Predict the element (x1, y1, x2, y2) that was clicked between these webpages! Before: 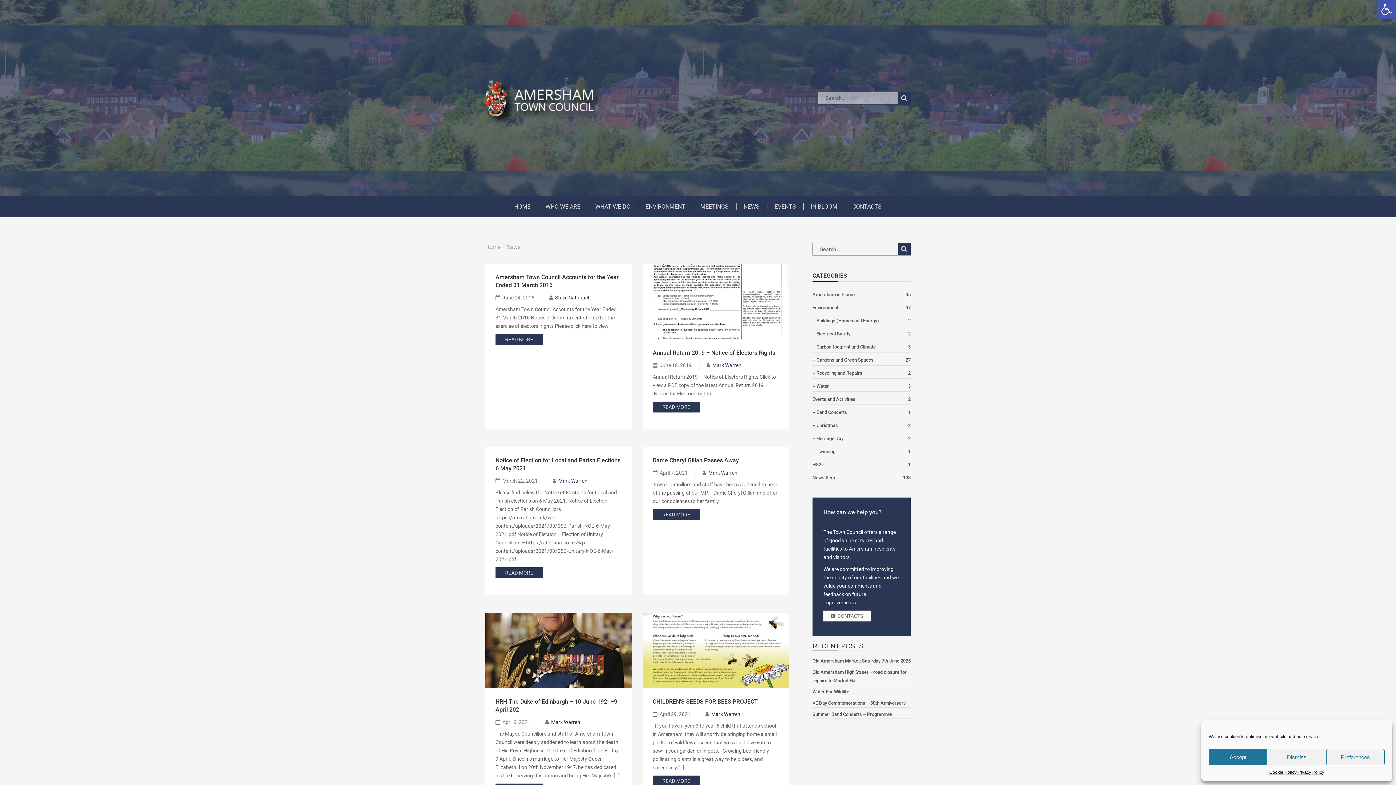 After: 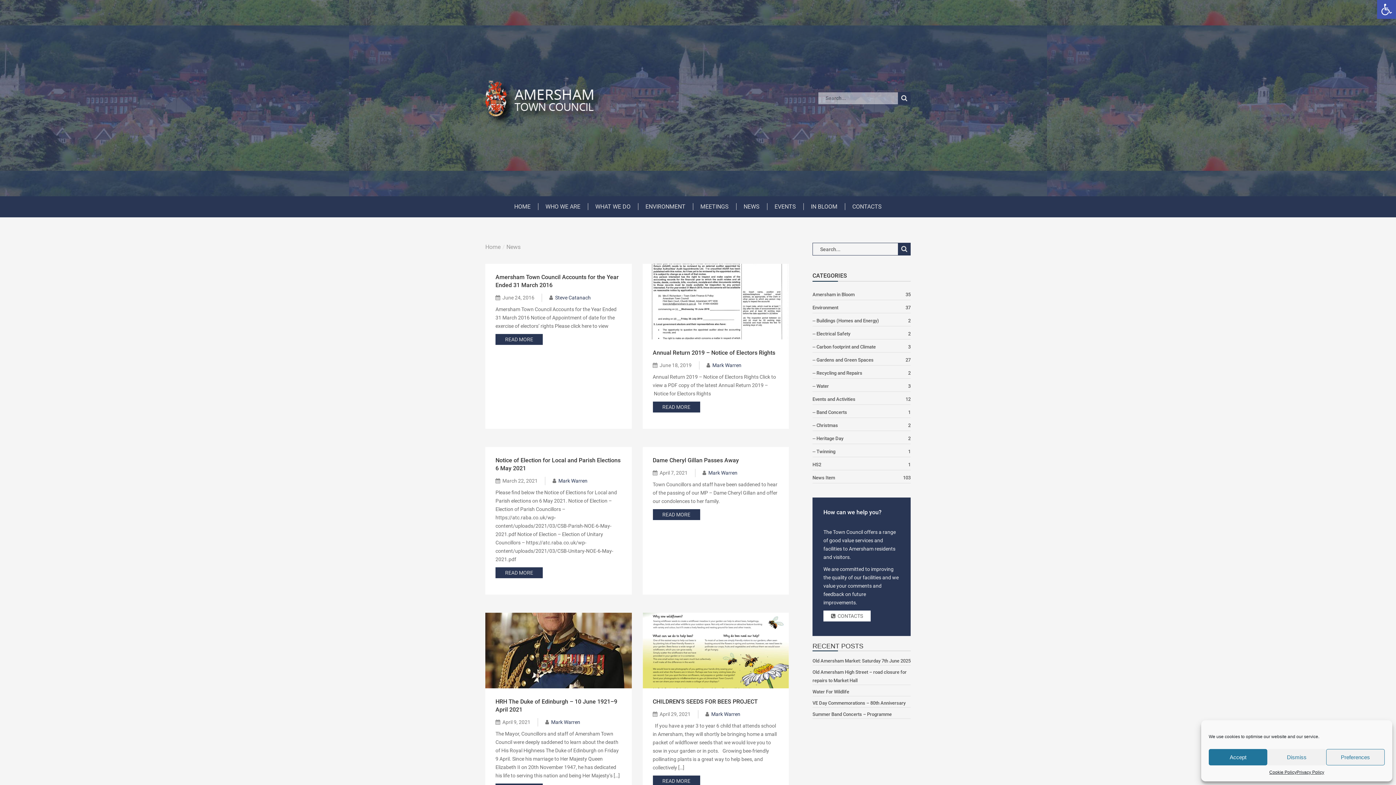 Action: bbox: (711, 711, 740, 717) label: Mark Warren